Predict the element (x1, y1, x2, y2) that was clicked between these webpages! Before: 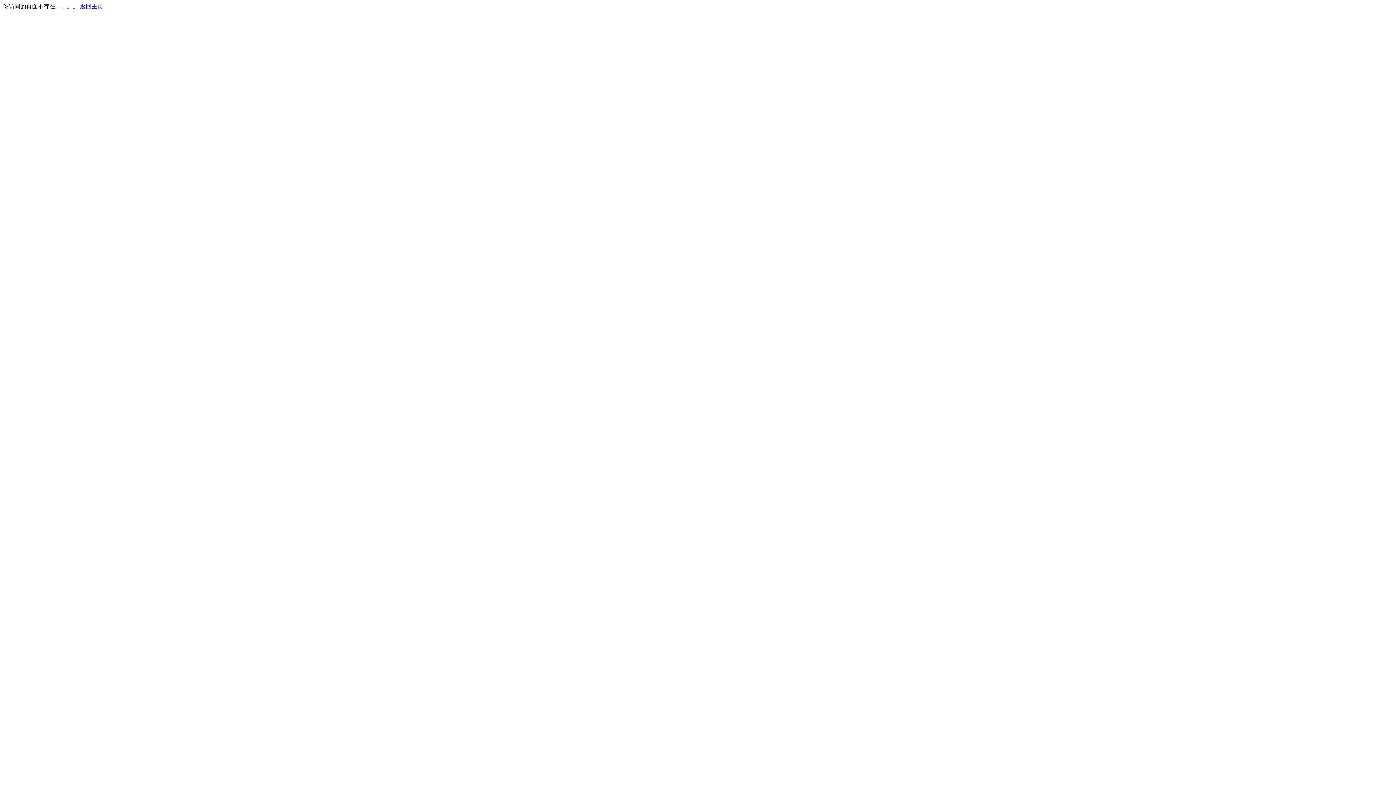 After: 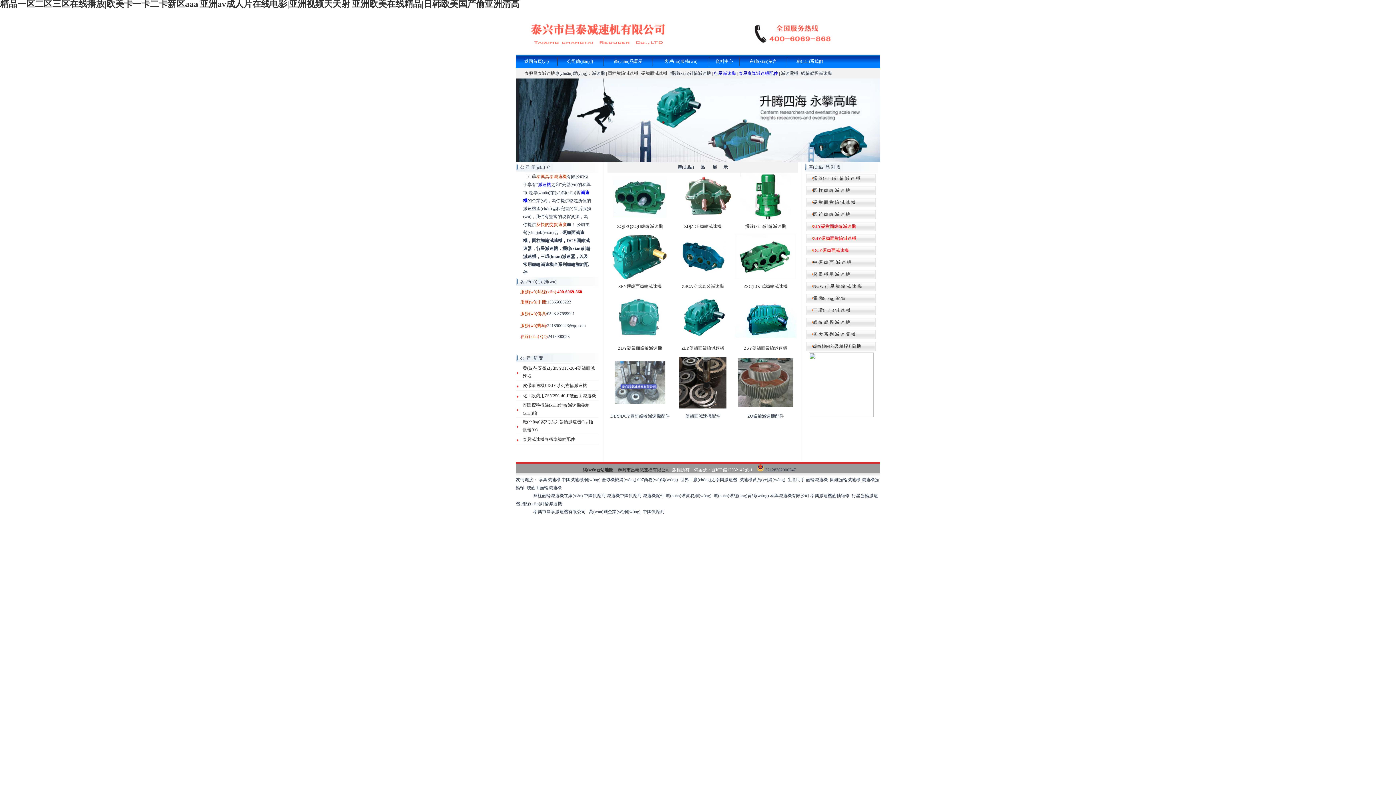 Action: bbox: (80, 3, 103, 9) label: 返回主页